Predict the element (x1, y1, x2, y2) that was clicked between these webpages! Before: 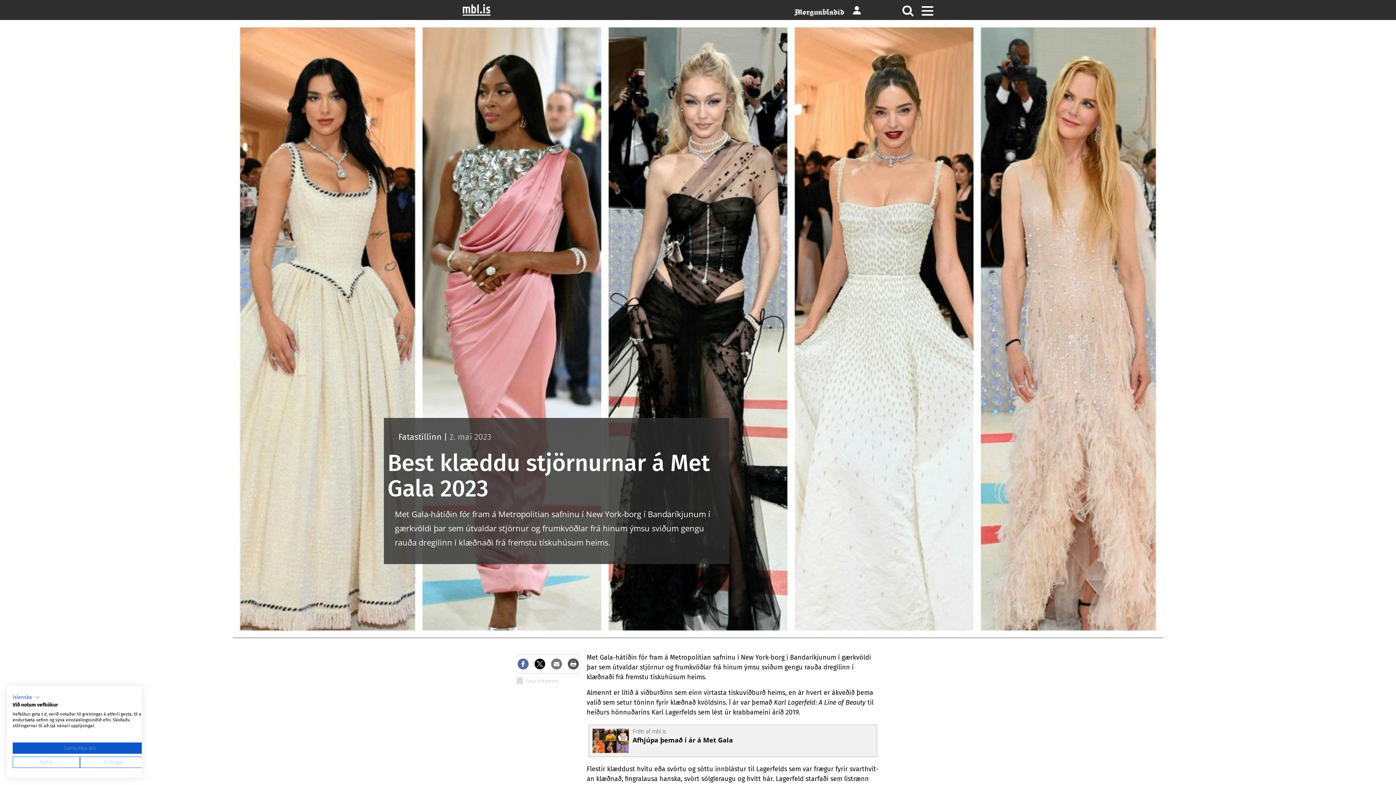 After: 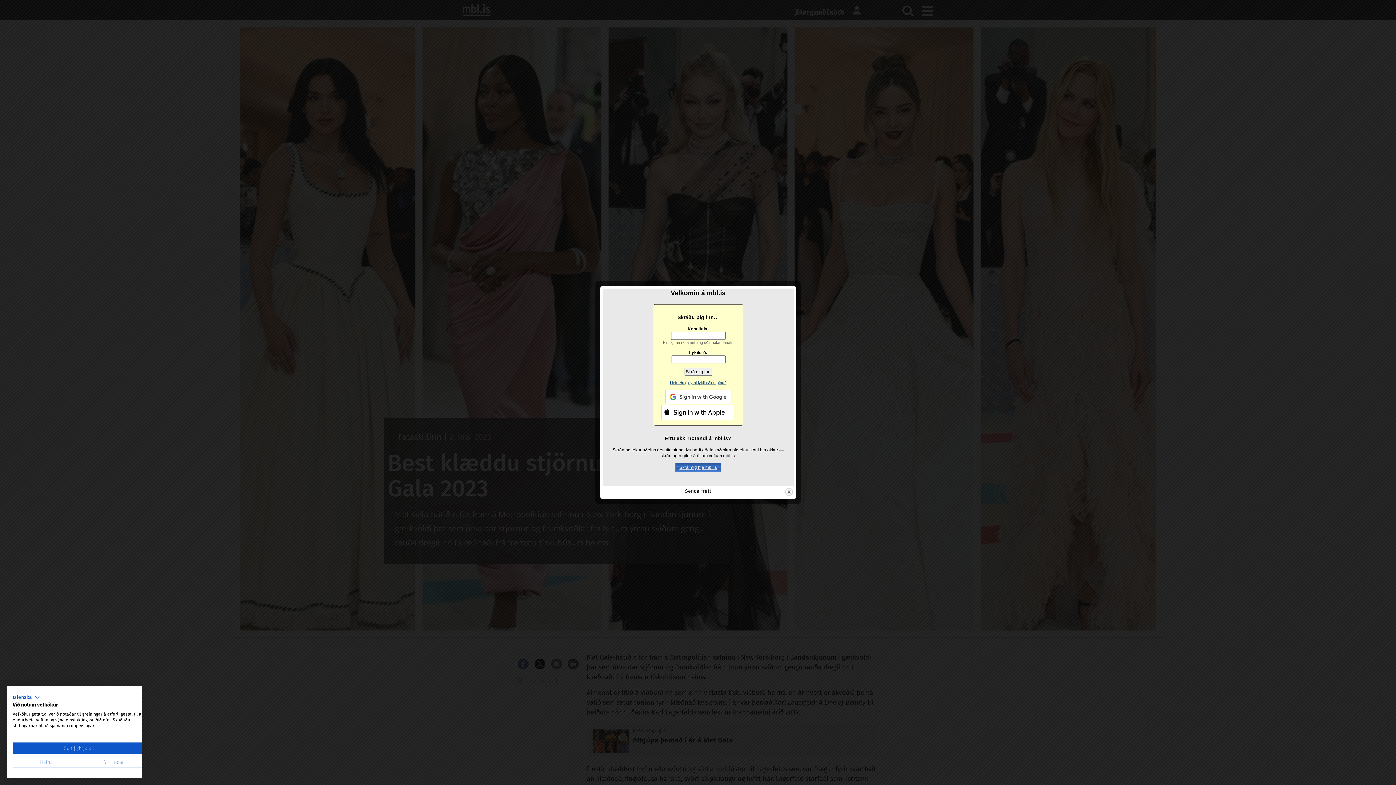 Action: bbox: (551, 659, 562, 669)